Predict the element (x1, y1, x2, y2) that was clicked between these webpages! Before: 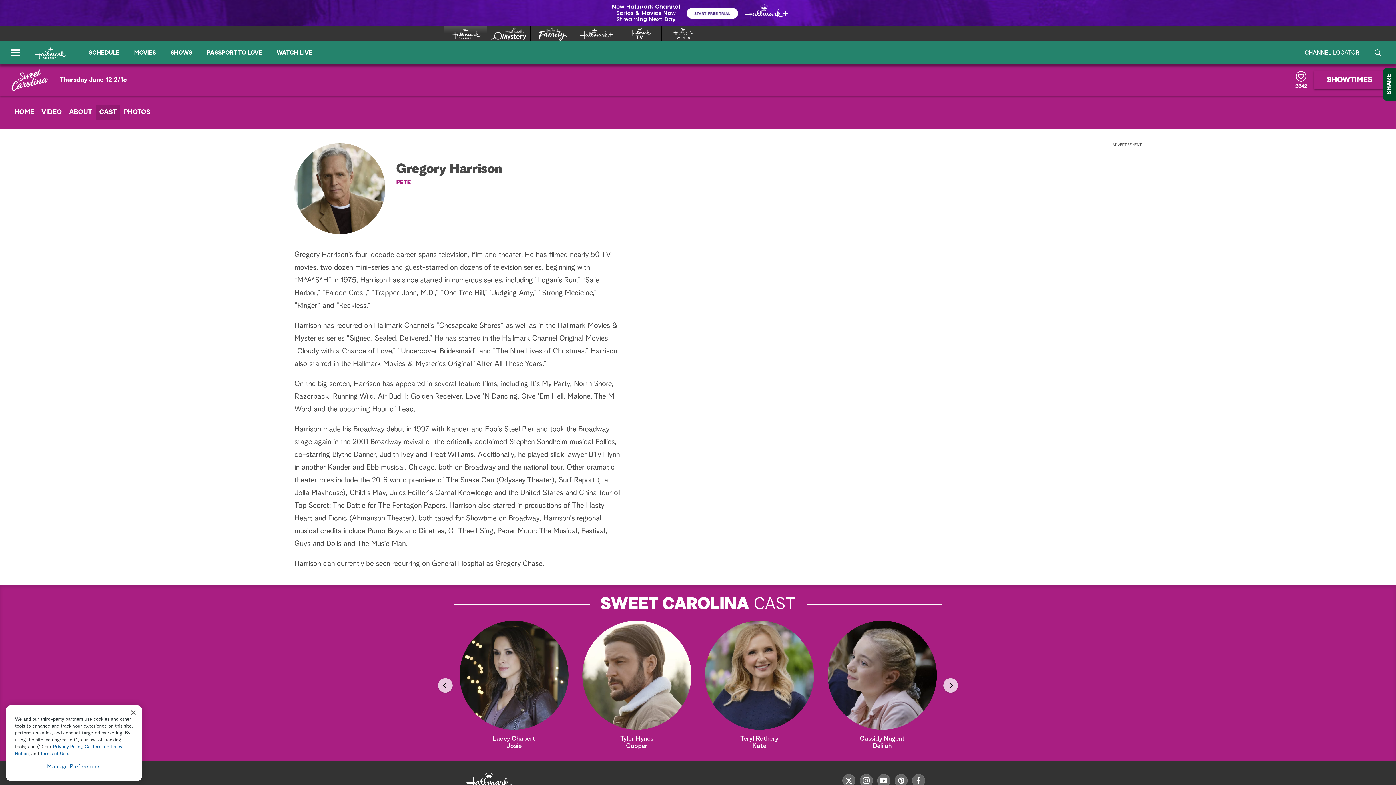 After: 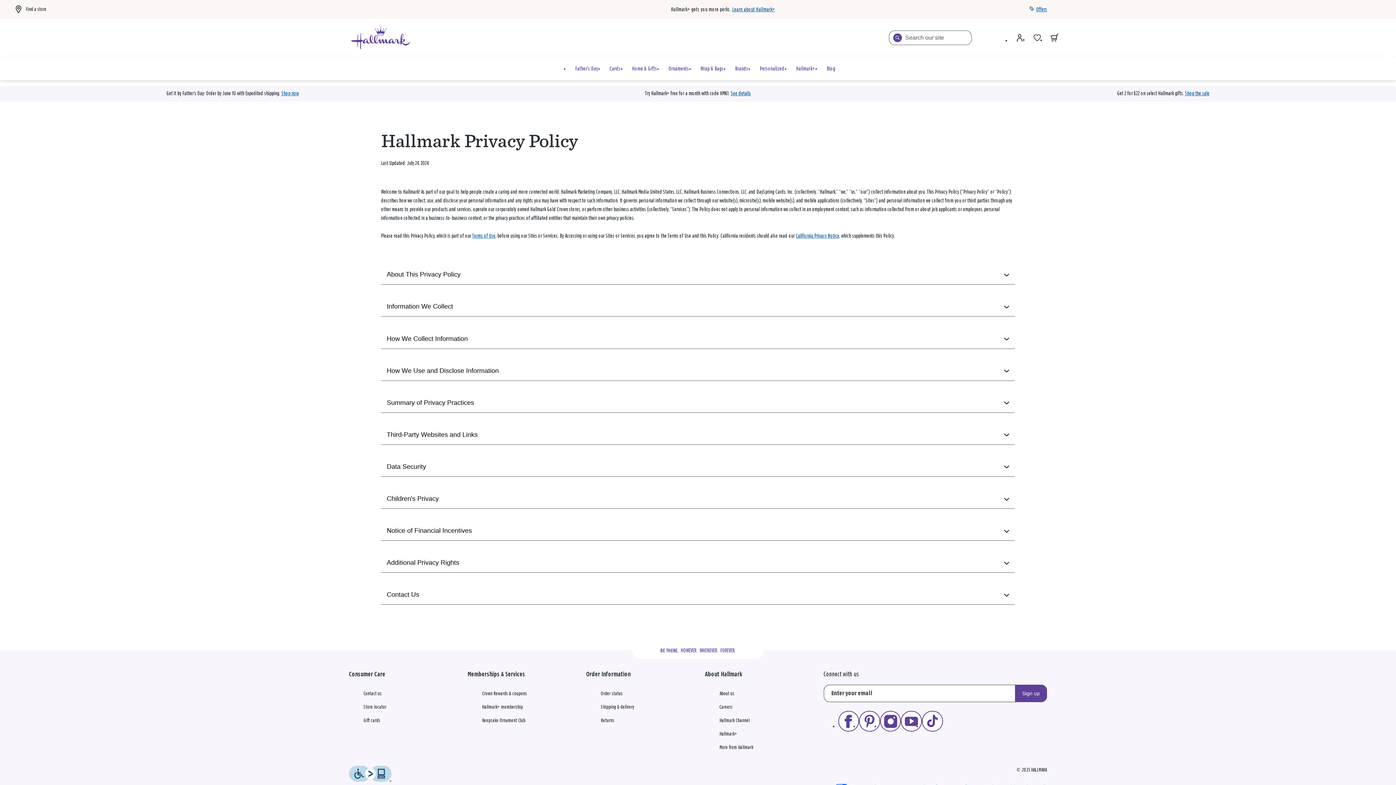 Action: bbox: (53, 742, 82, 747) label: Privacy Policy